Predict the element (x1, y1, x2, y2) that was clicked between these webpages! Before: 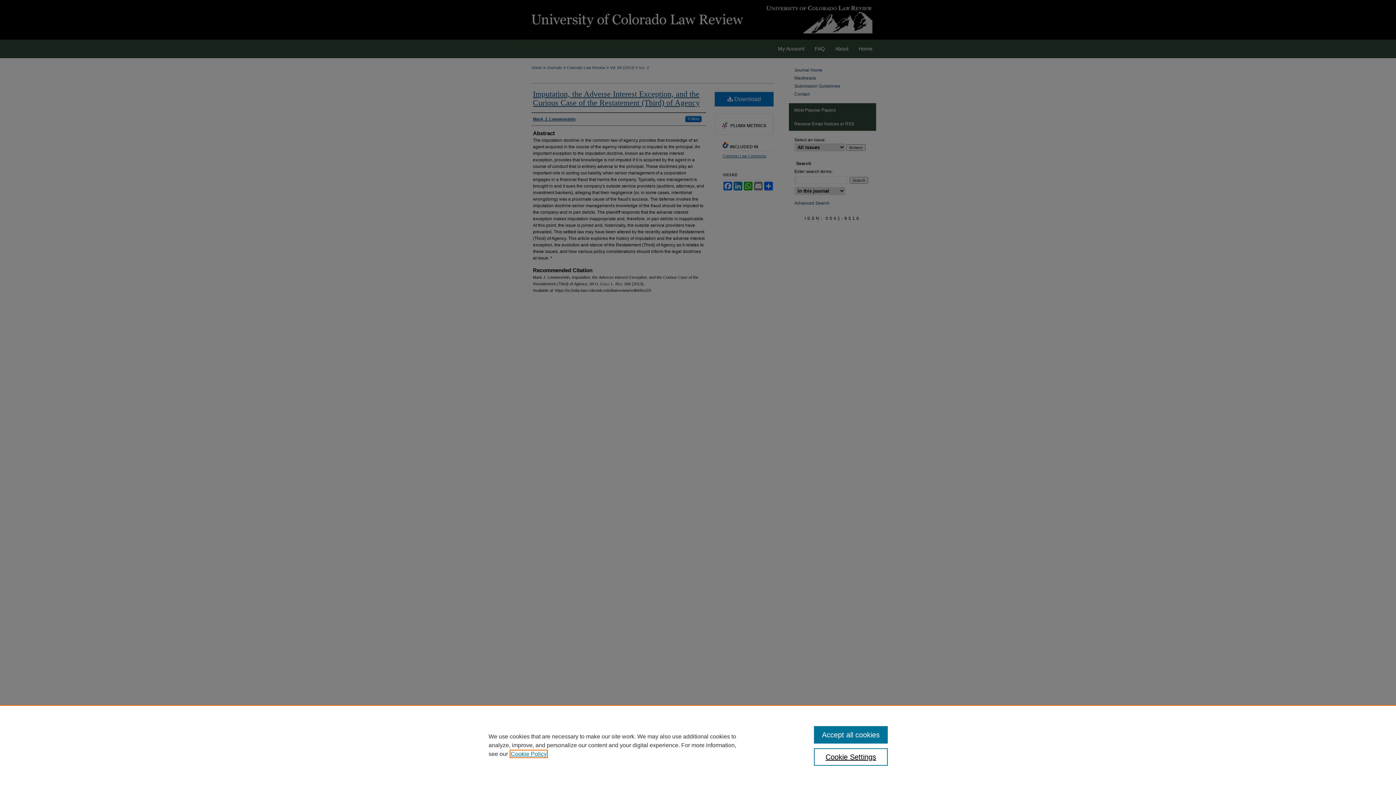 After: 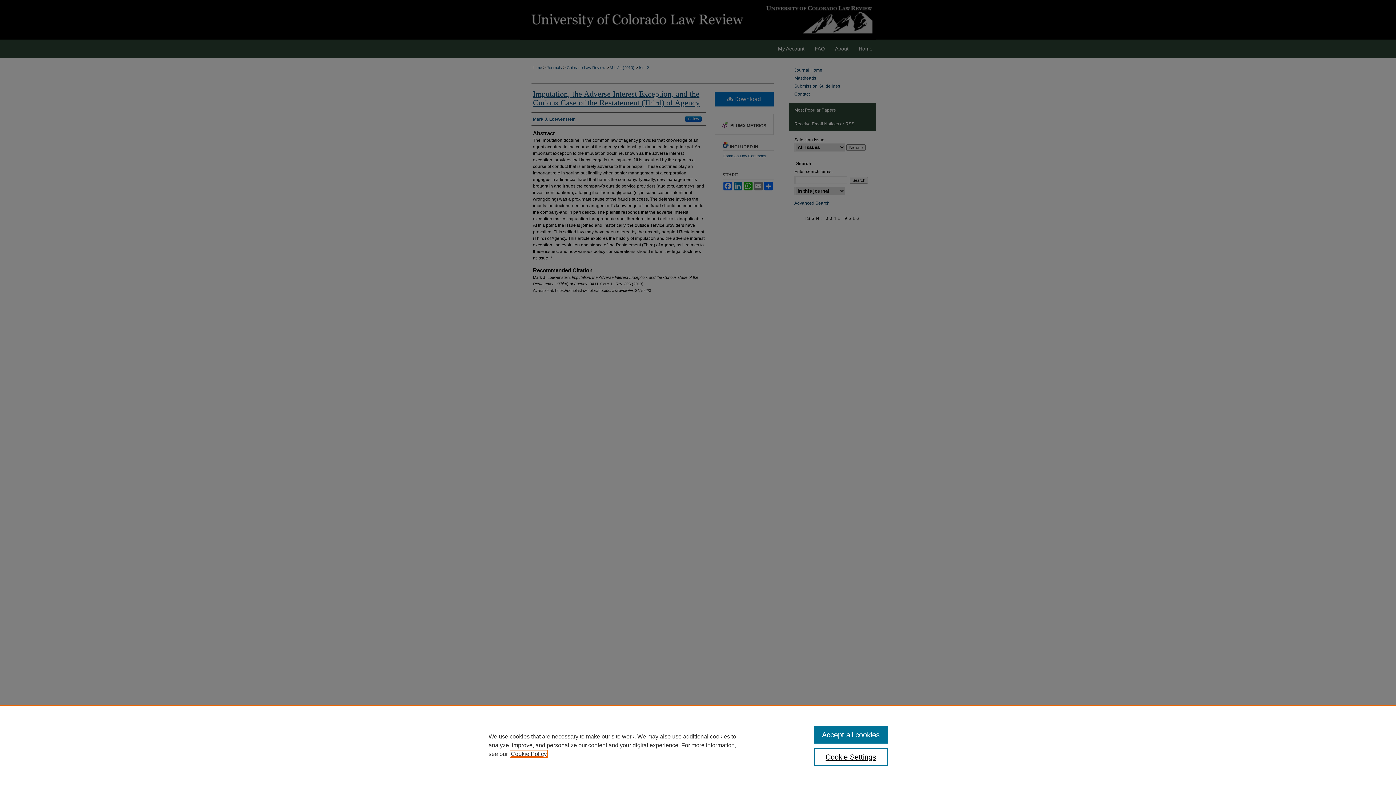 Action: bbox: (510, 751, 546, 757) label: , opens in a new tab